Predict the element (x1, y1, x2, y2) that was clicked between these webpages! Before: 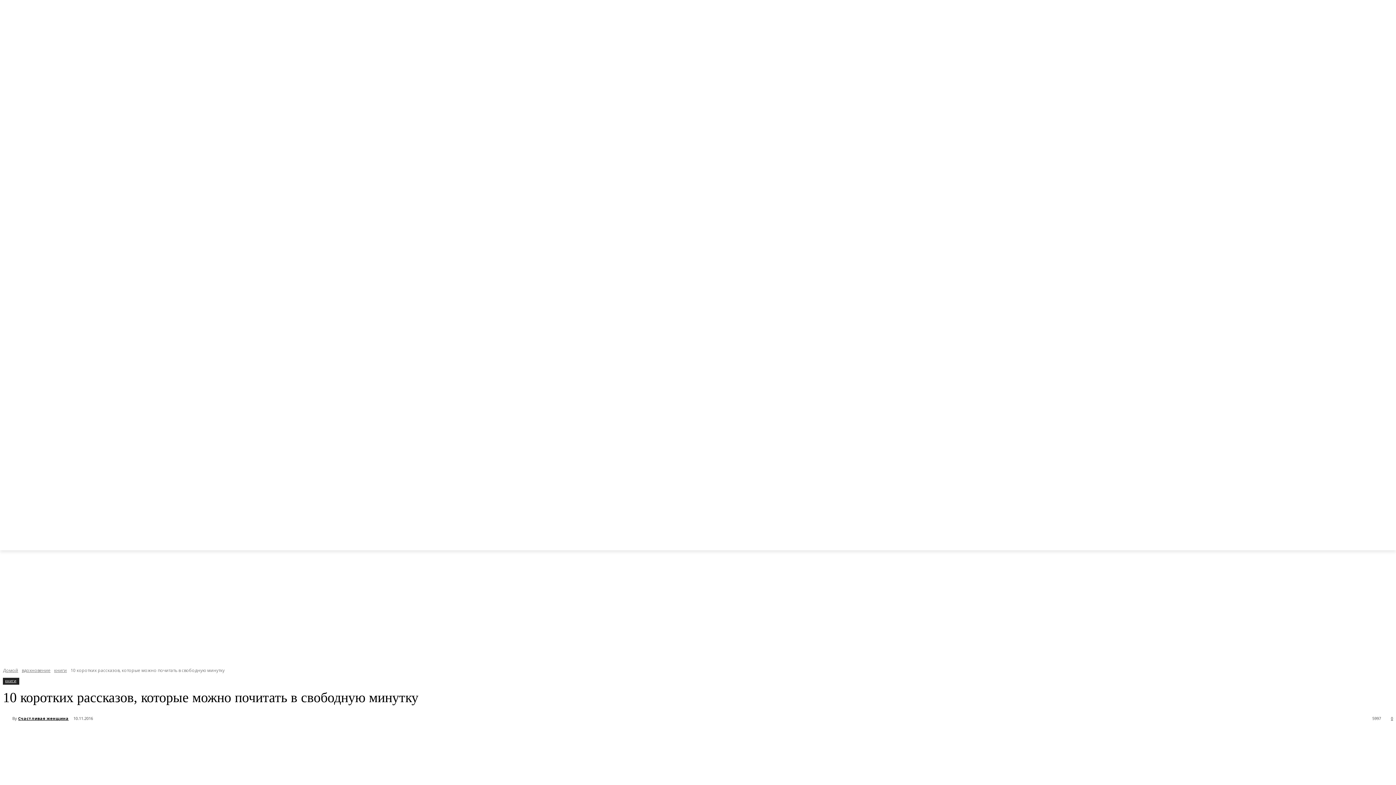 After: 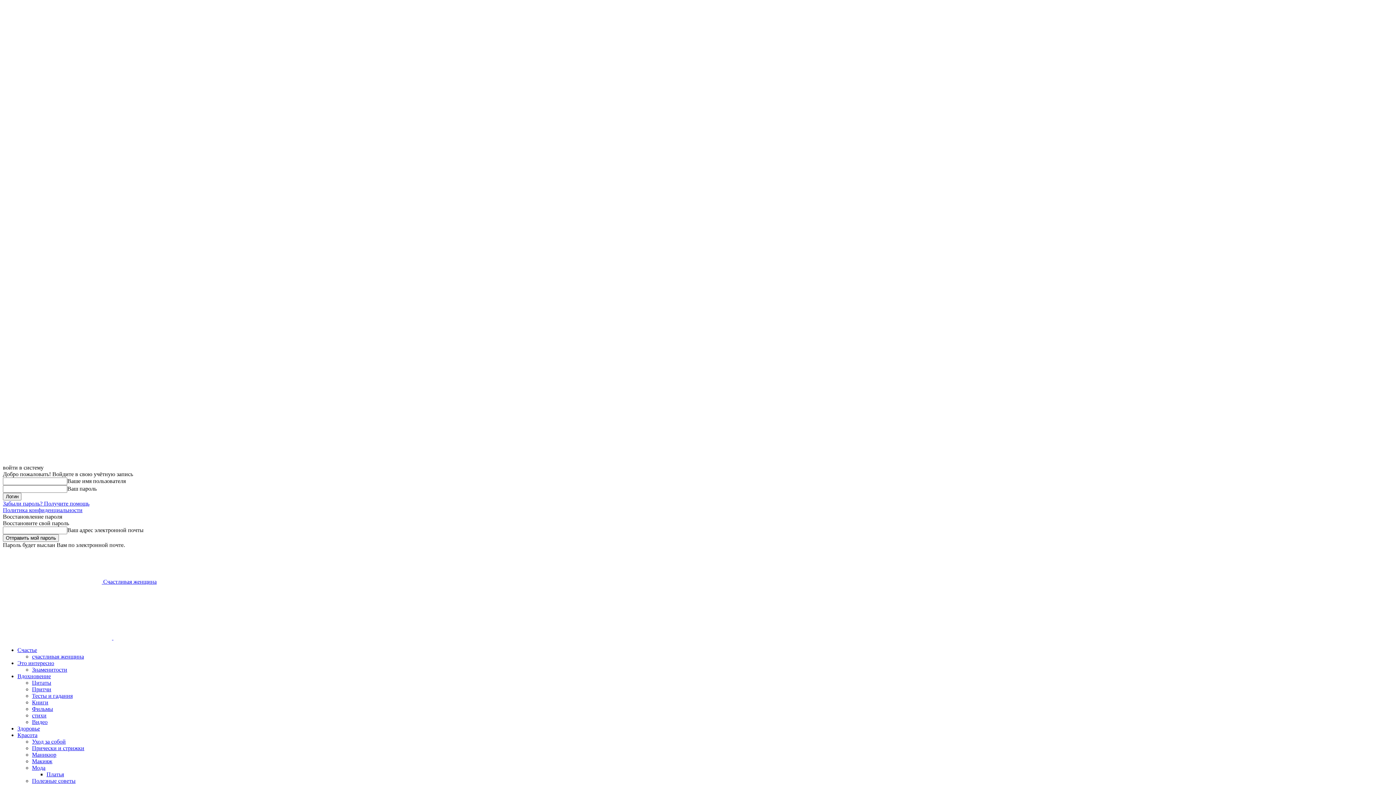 Action: bbox: (166, 532, 205, 550) label: ЗДОРОВЬЕ